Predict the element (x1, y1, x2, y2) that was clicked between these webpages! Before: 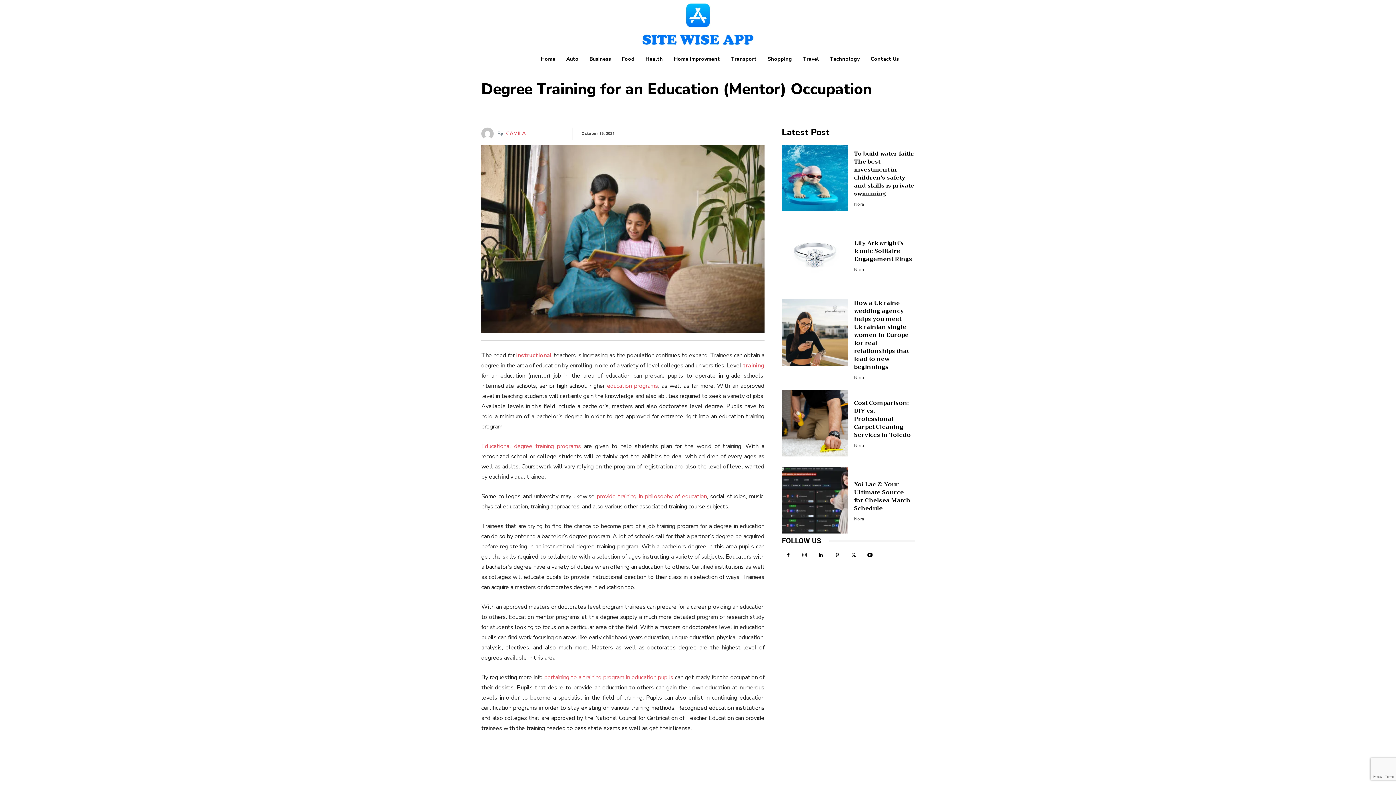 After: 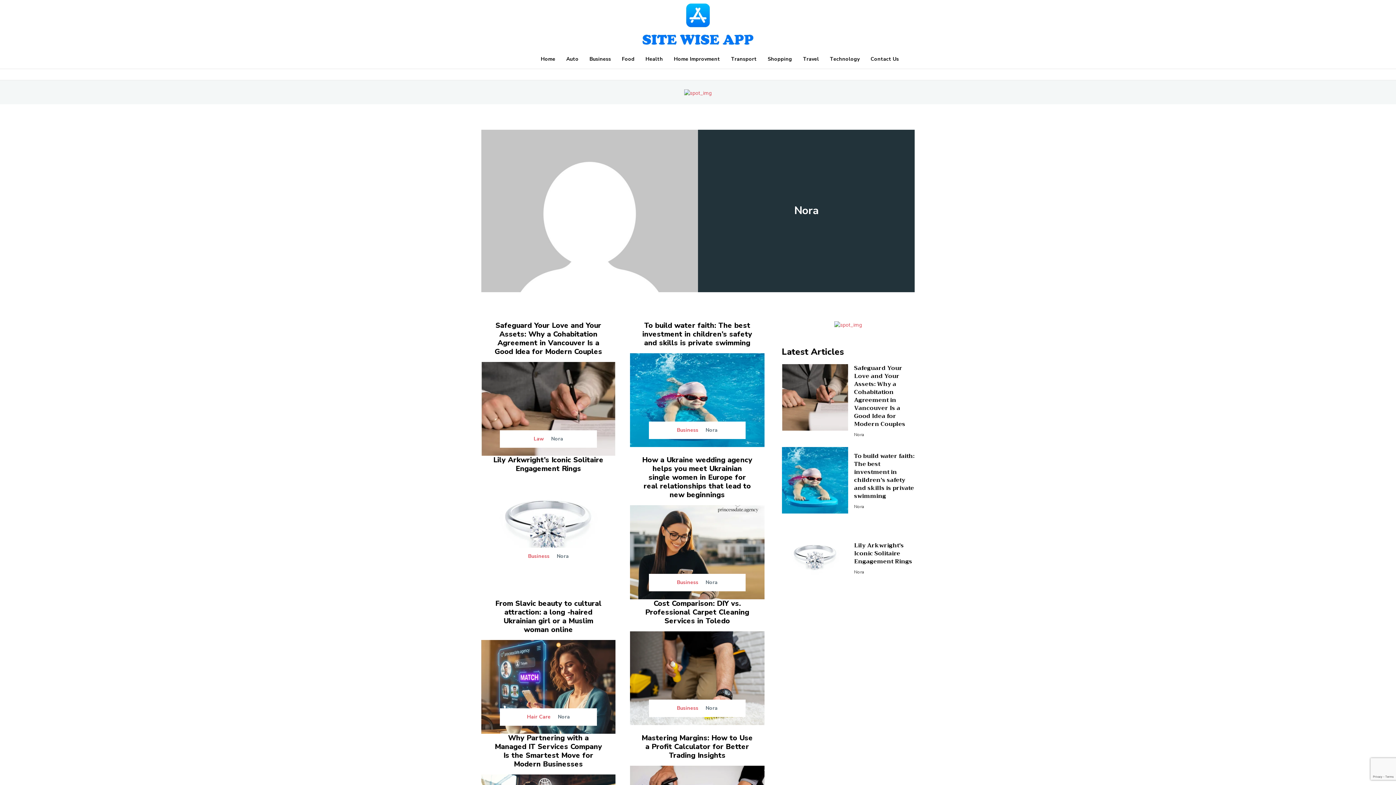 Action: bbox: (854, 201, 864, 207) label: Nora